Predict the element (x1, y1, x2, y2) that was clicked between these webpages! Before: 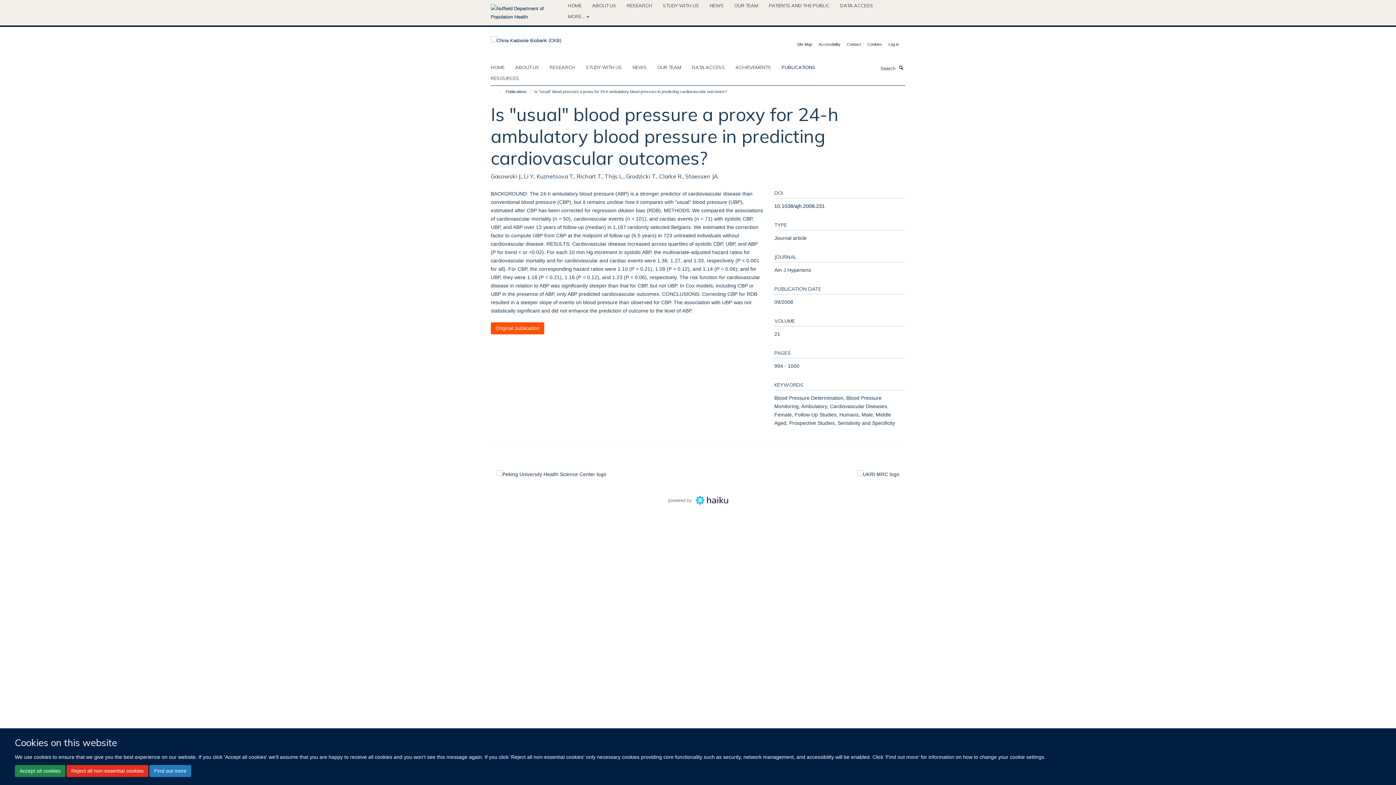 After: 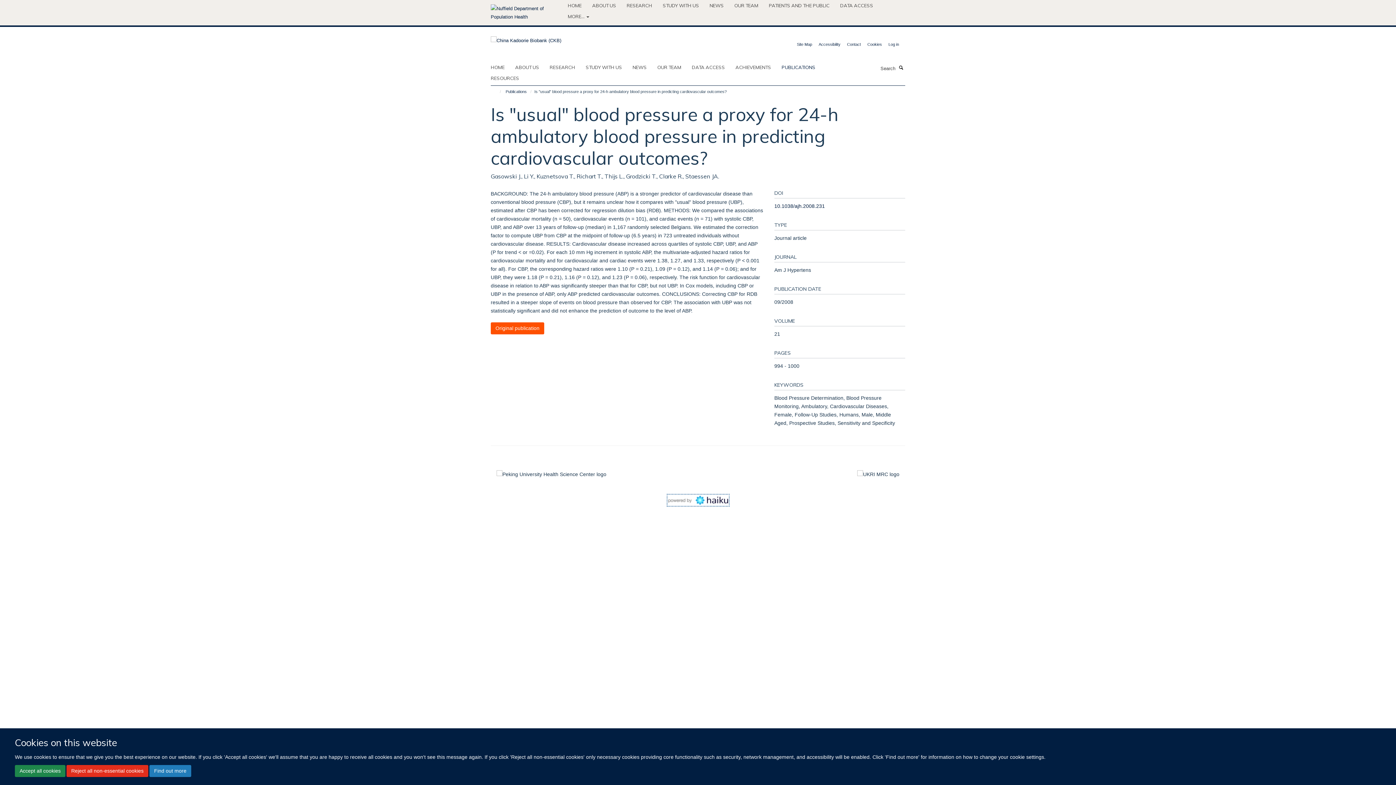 Action: bbox: (668, 497, 728, 502)